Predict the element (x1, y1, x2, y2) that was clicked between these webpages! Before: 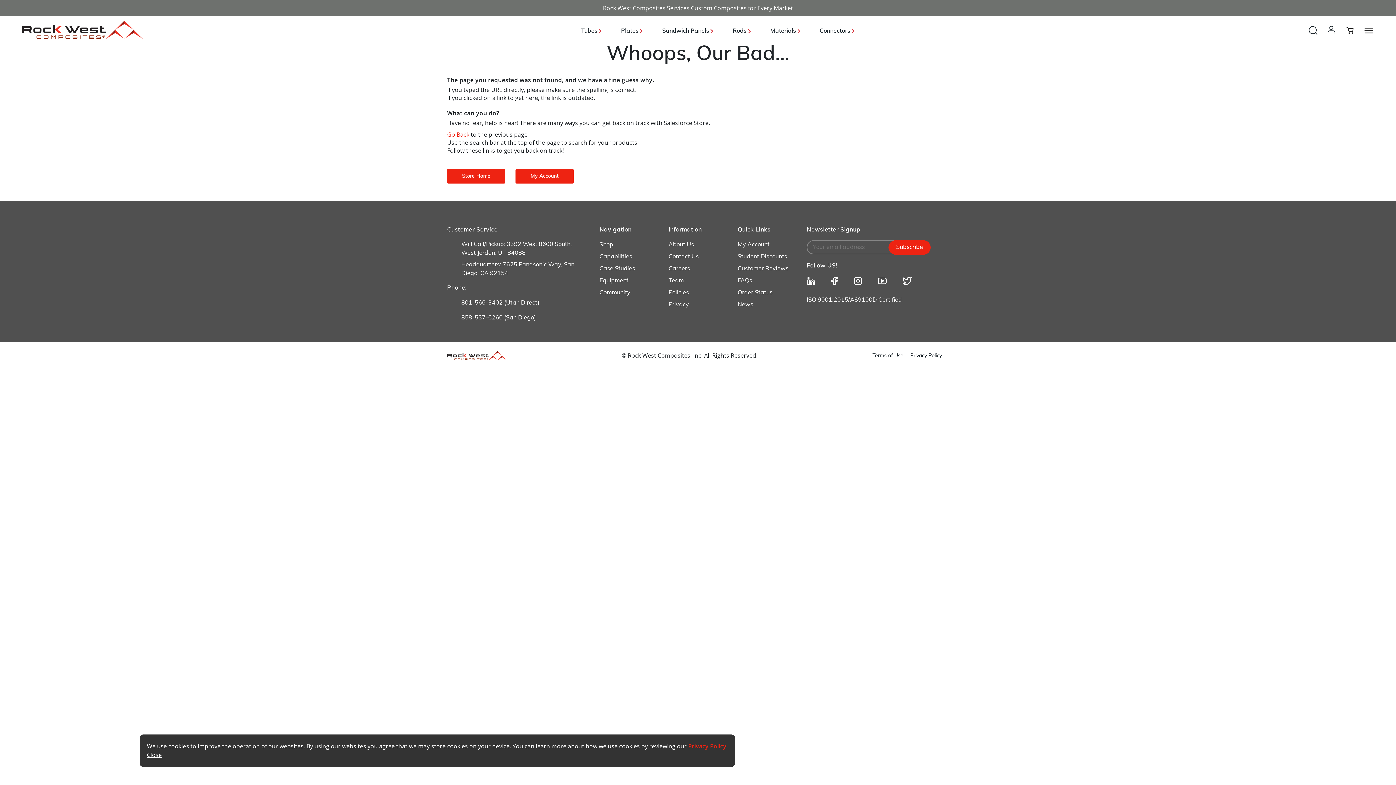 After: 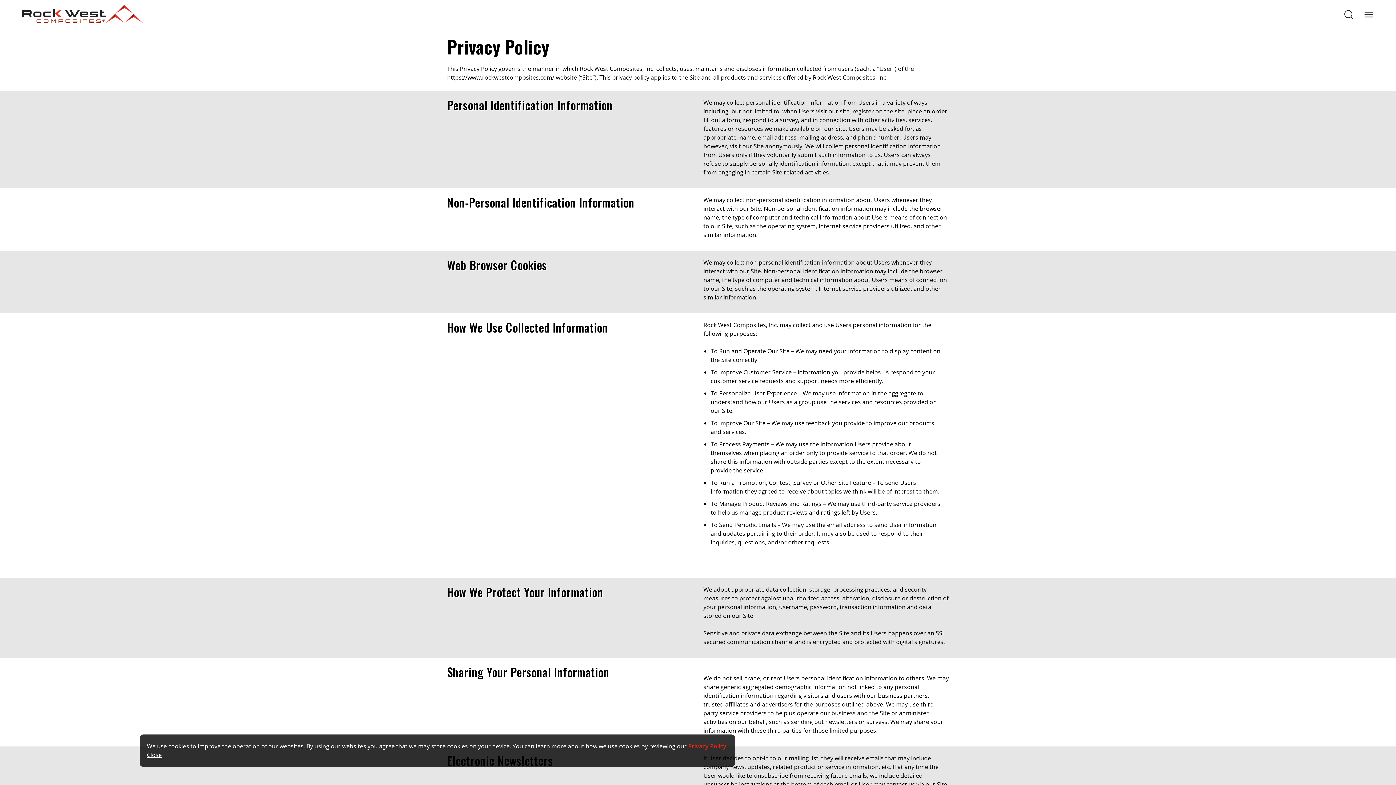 Action: label: Privacy Policy bbox: (688, 742, 726, 750)